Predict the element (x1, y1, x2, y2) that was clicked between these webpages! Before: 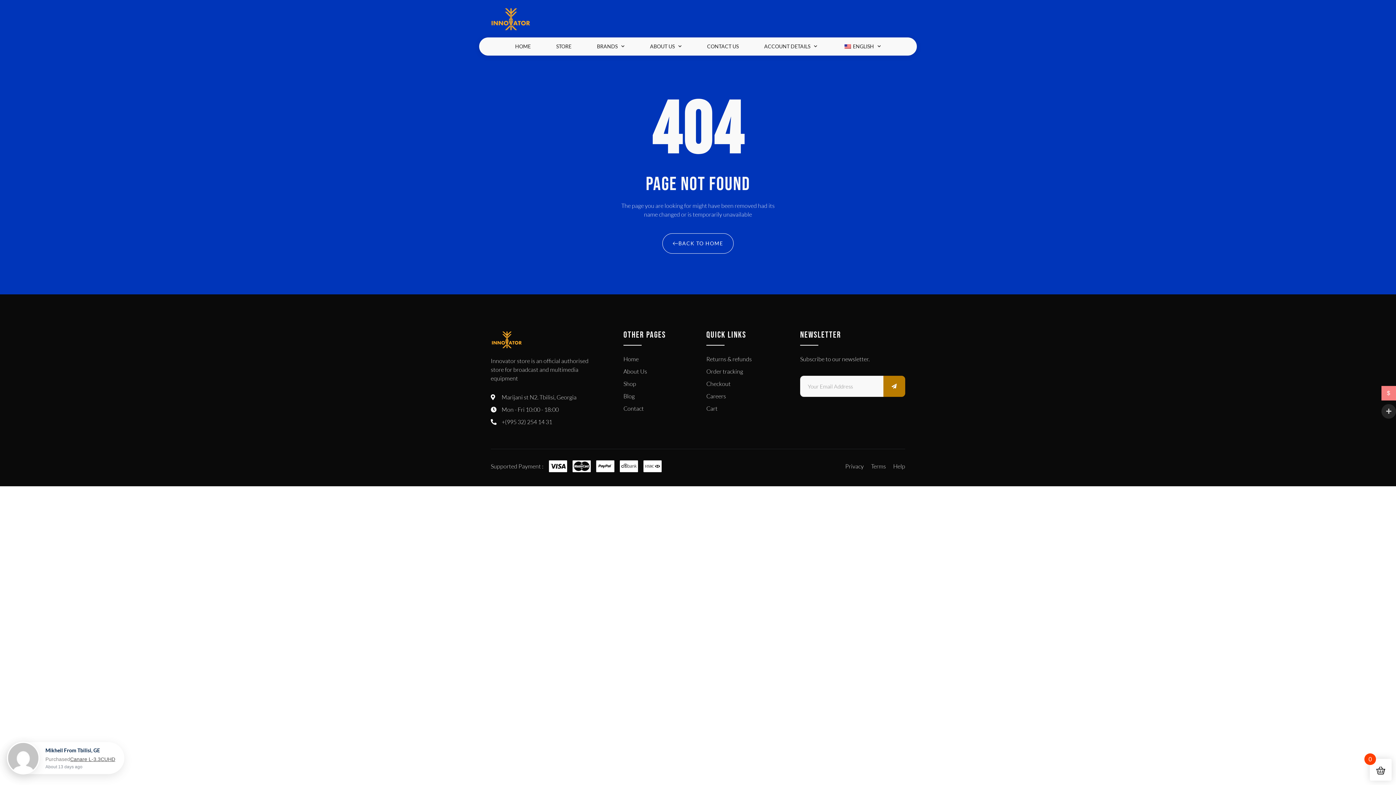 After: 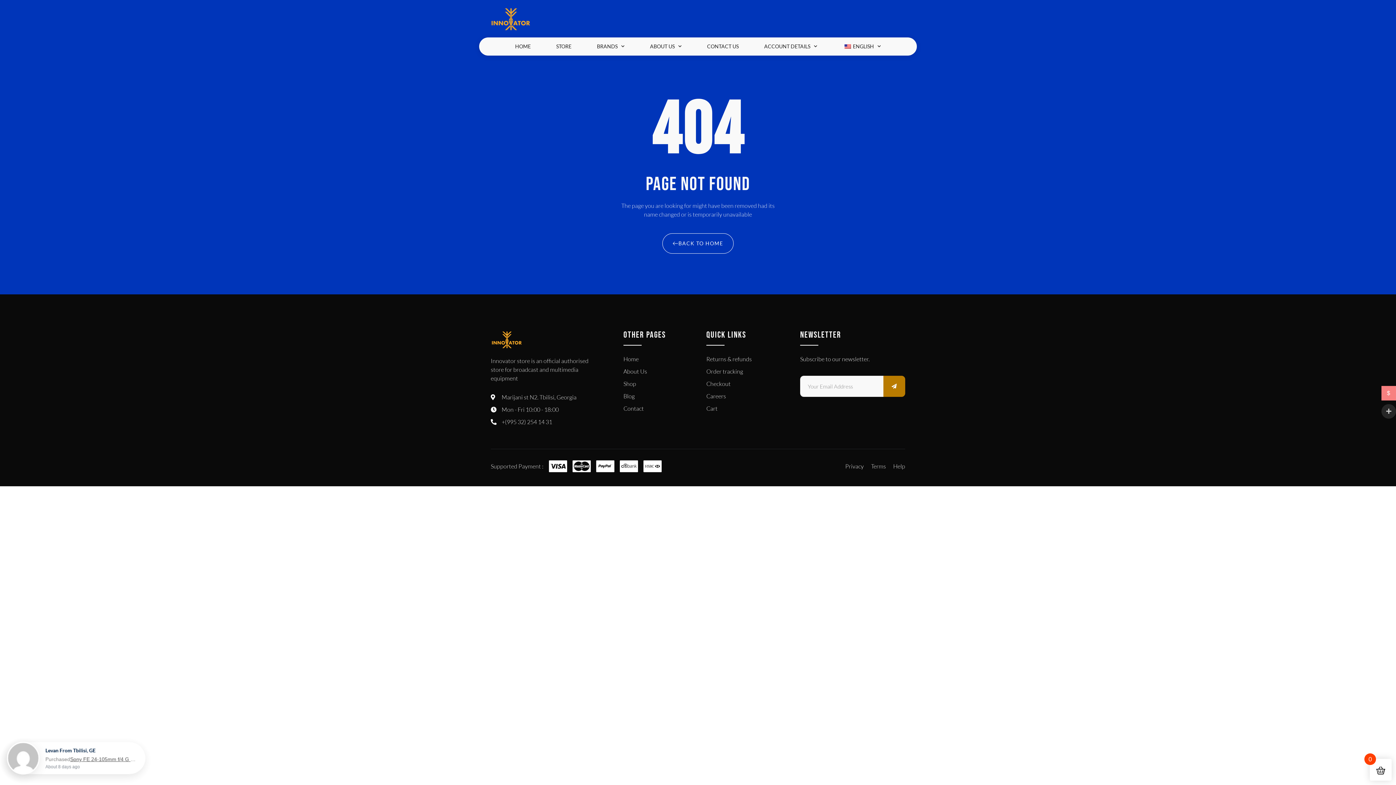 Action: label: Shop bbox: (623, 379, 706, 388)